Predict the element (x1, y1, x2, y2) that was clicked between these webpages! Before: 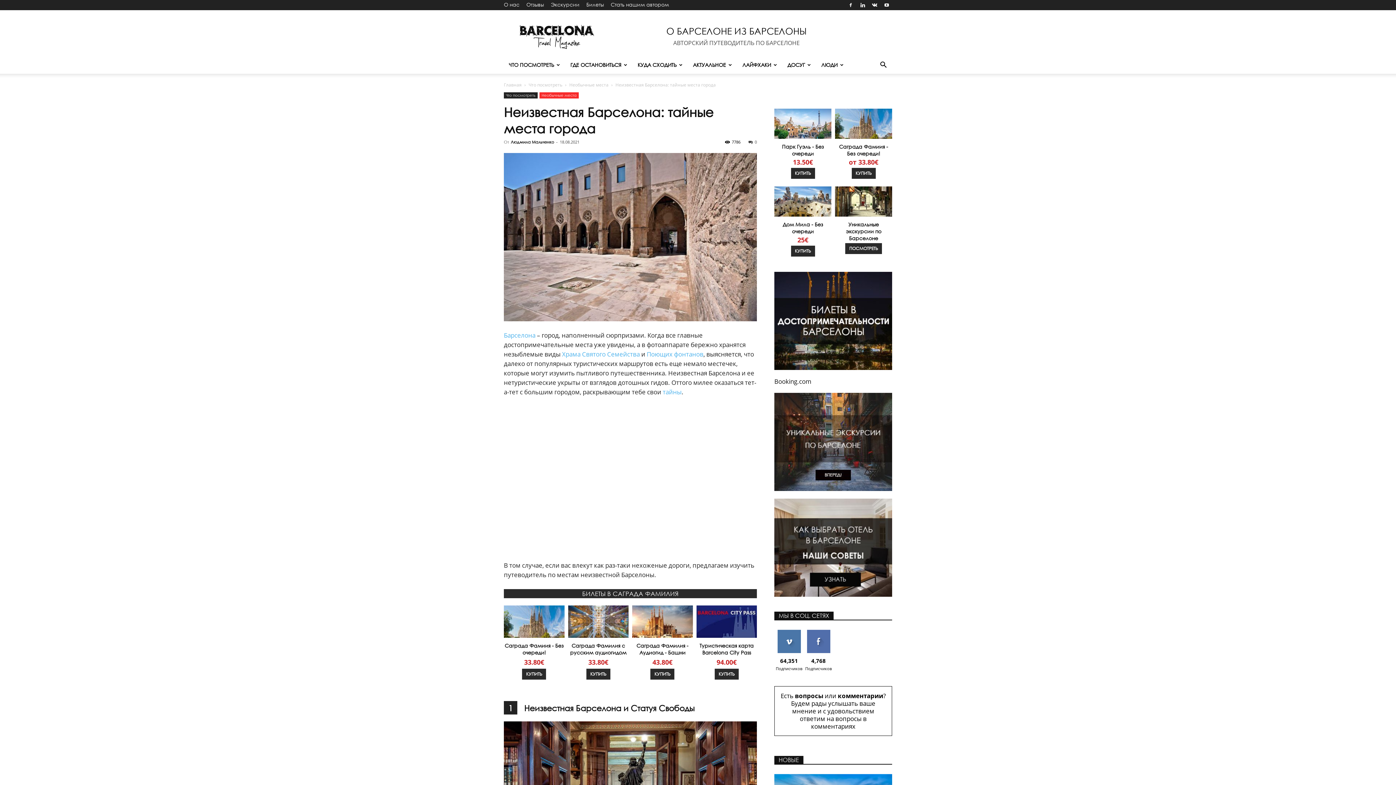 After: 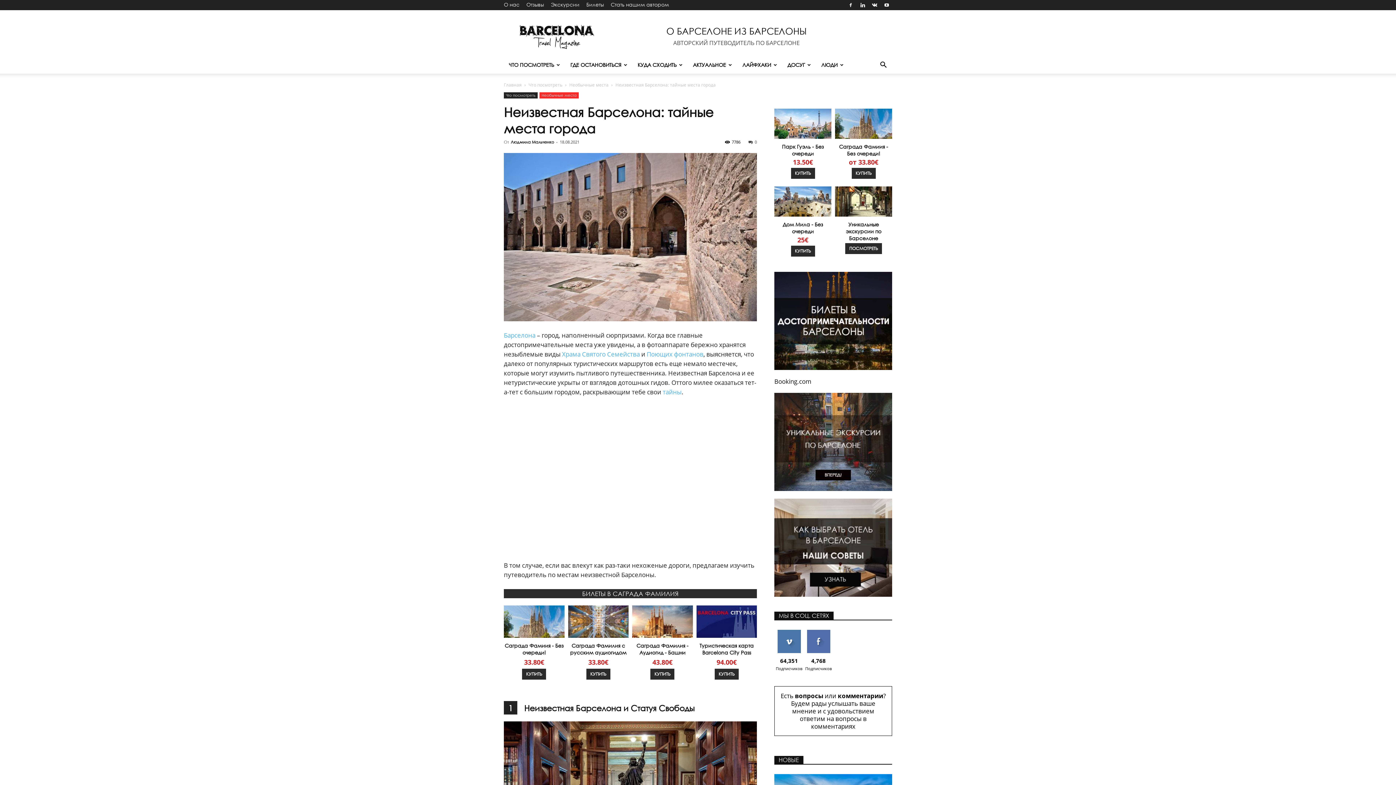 Action: bbox: (774, 393, 892, 491)